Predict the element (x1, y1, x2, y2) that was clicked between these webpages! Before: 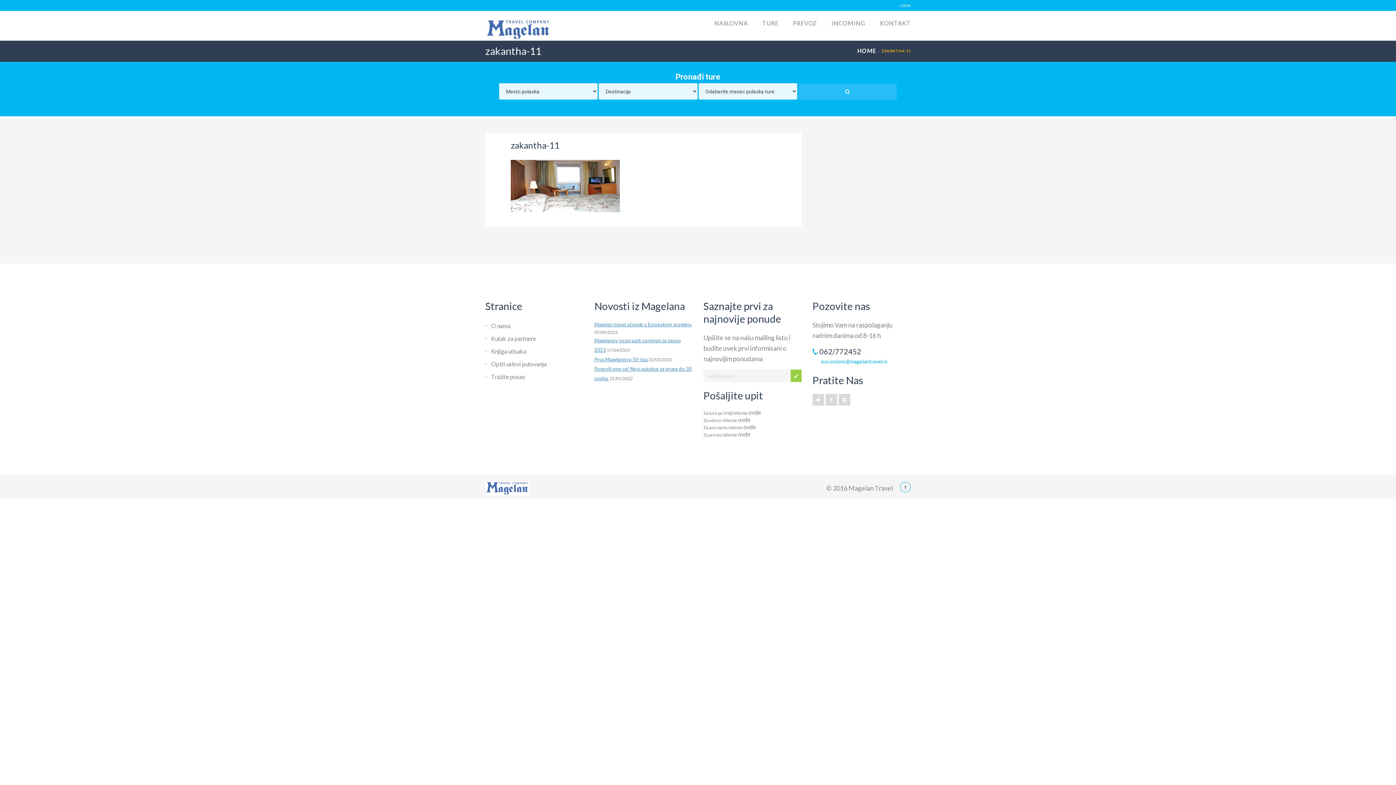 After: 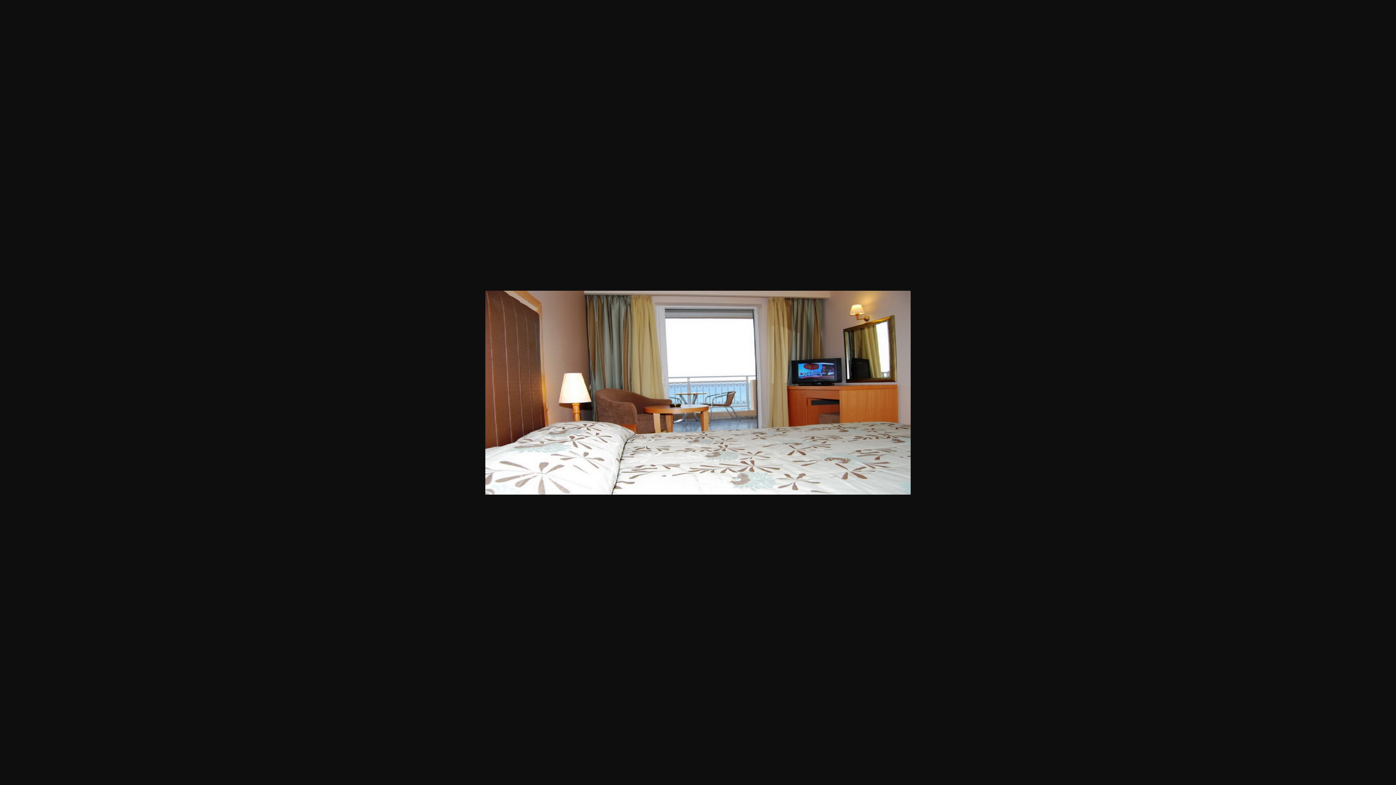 Action: bbox: (510, 181, 620, 188)